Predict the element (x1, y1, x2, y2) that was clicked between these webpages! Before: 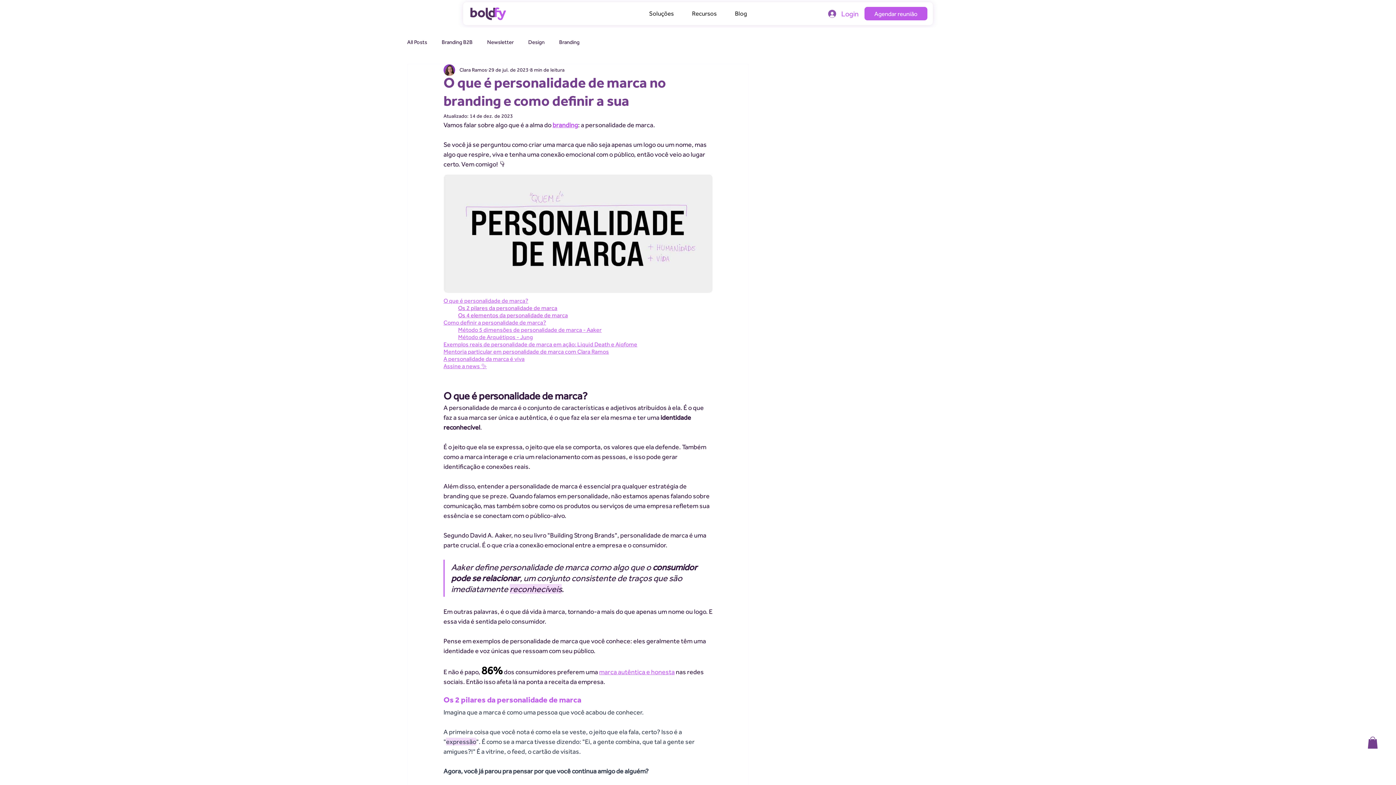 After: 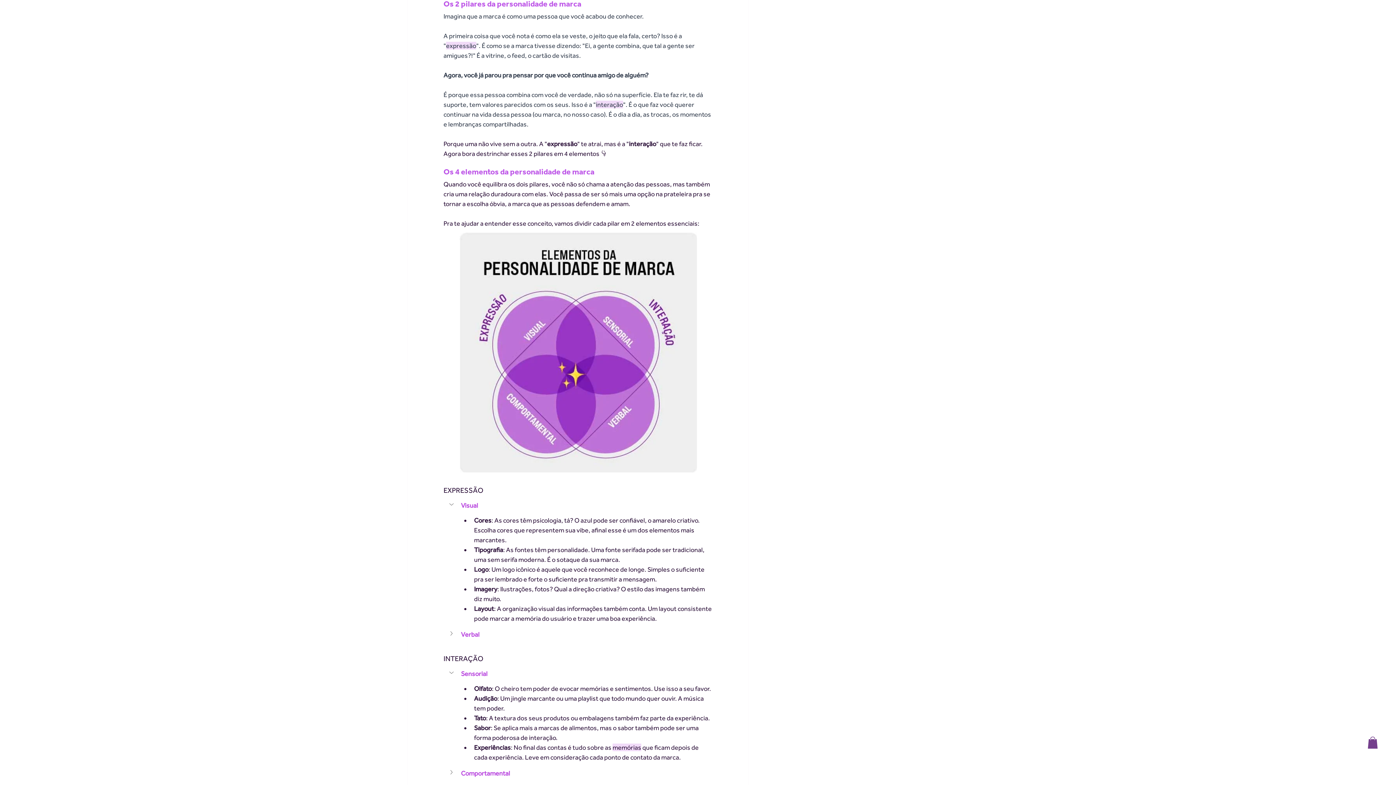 Action: label: Os 2 pilares da personalidade de marca bbox: (458, 304, 557, 311)